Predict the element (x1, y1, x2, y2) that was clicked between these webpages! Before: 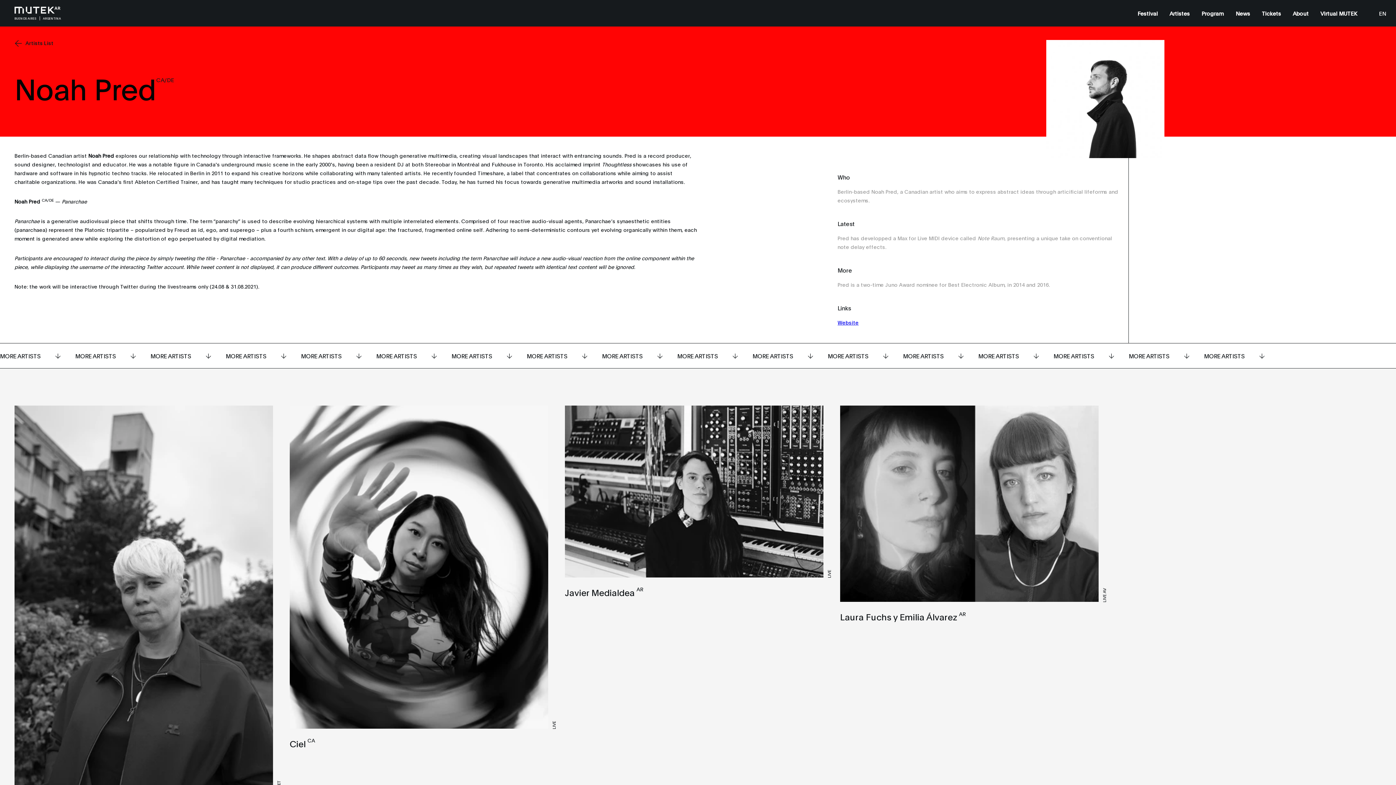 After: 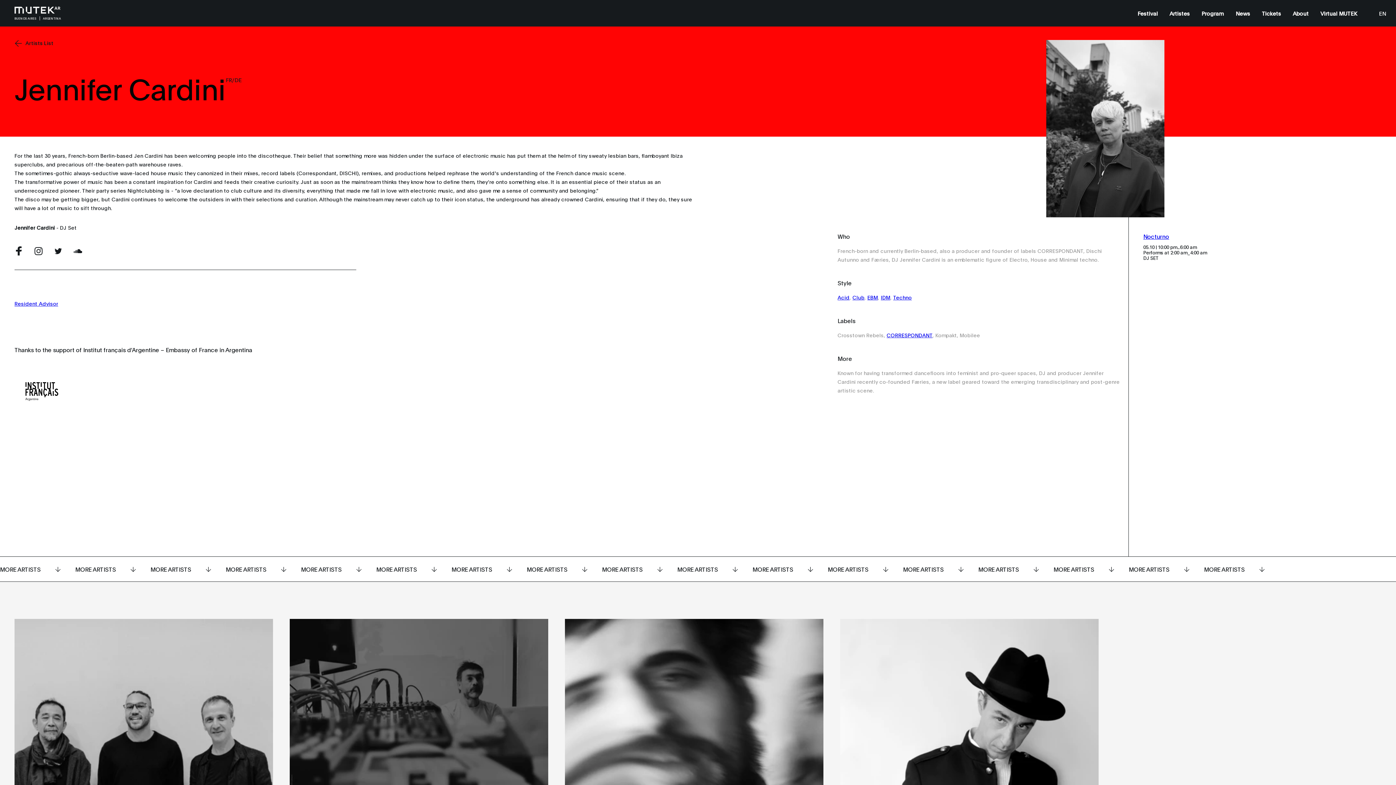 Action: label: DJ SET
Jennifer CardiniFR/DE bbox: (14, 405, 280, 818)